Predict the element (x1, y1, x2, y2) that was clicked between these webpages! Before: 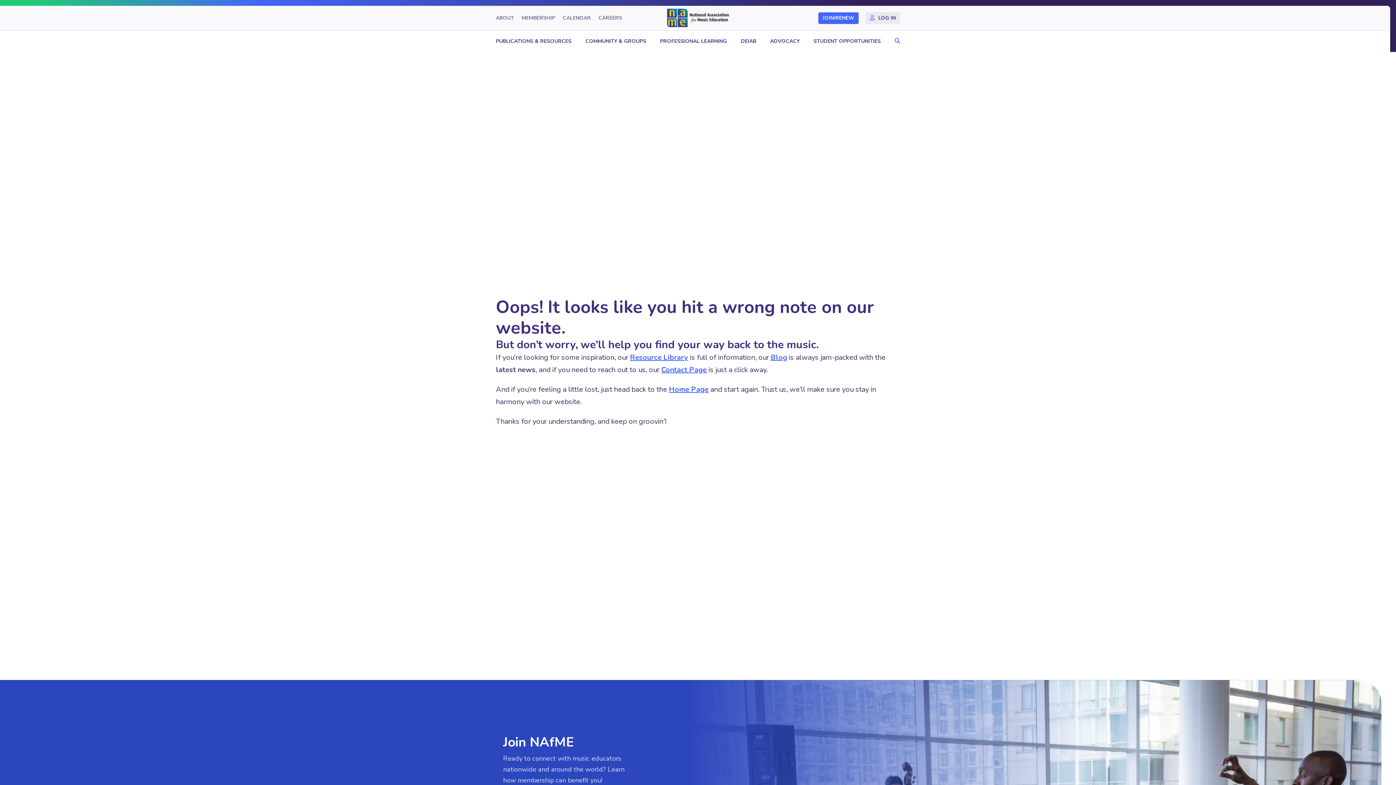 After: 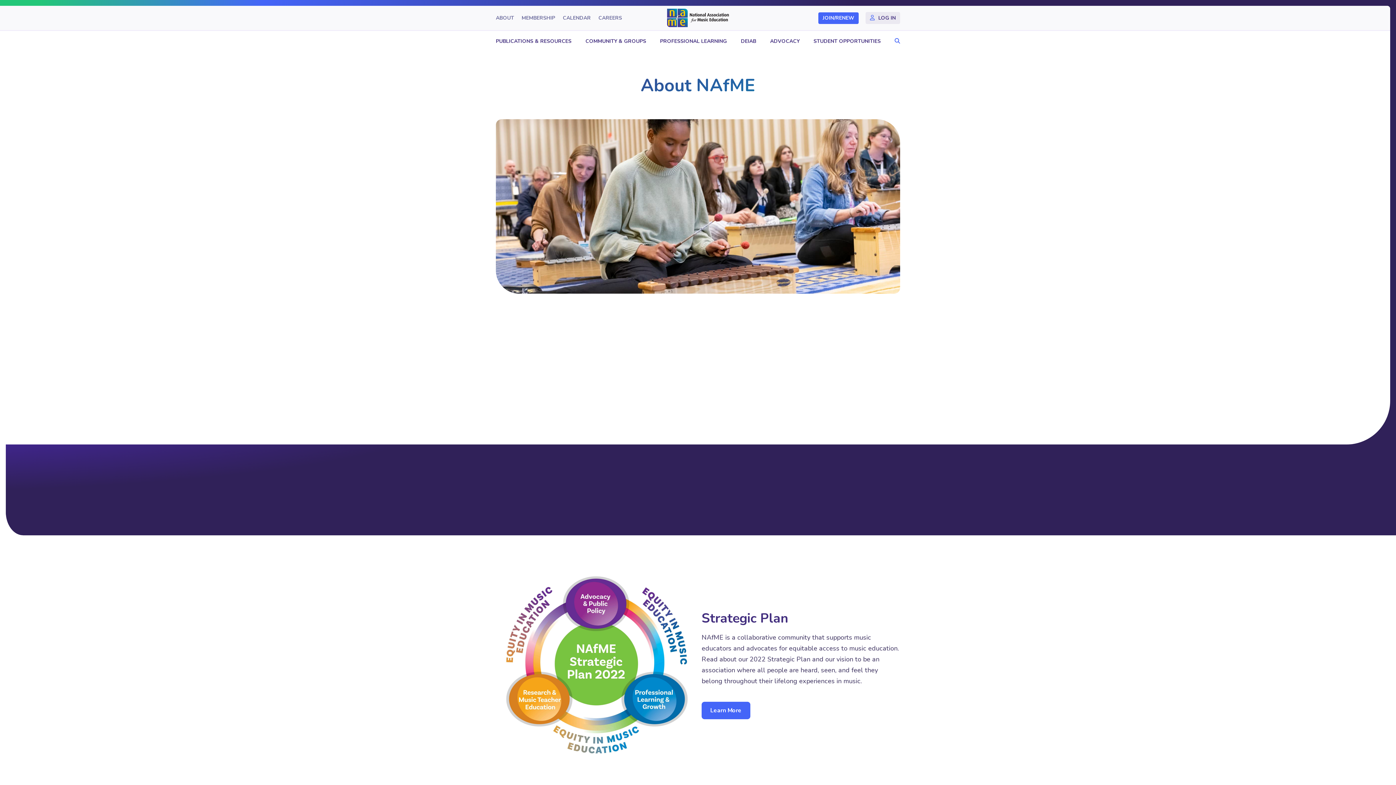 Action: label: ABOUT bbox: (496, 15, 517, 20)